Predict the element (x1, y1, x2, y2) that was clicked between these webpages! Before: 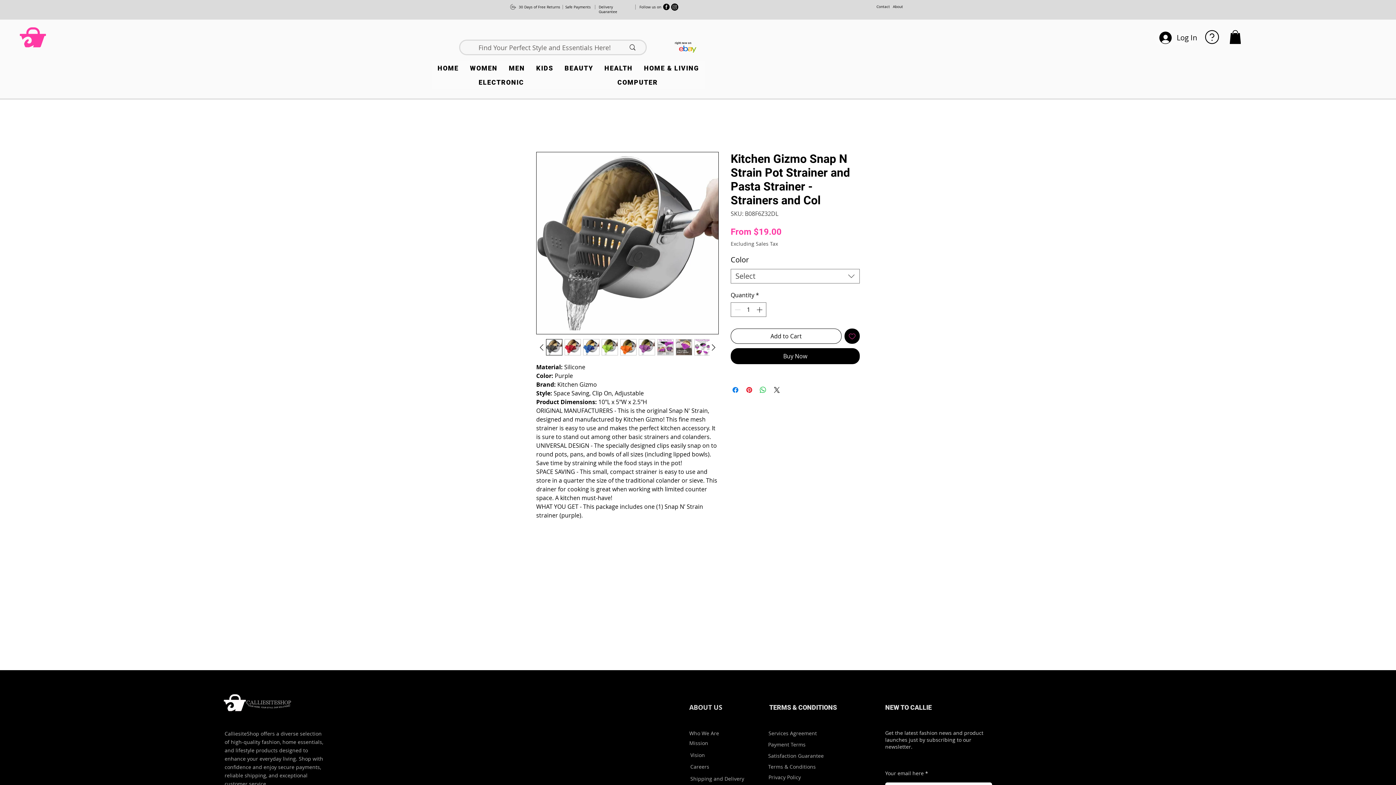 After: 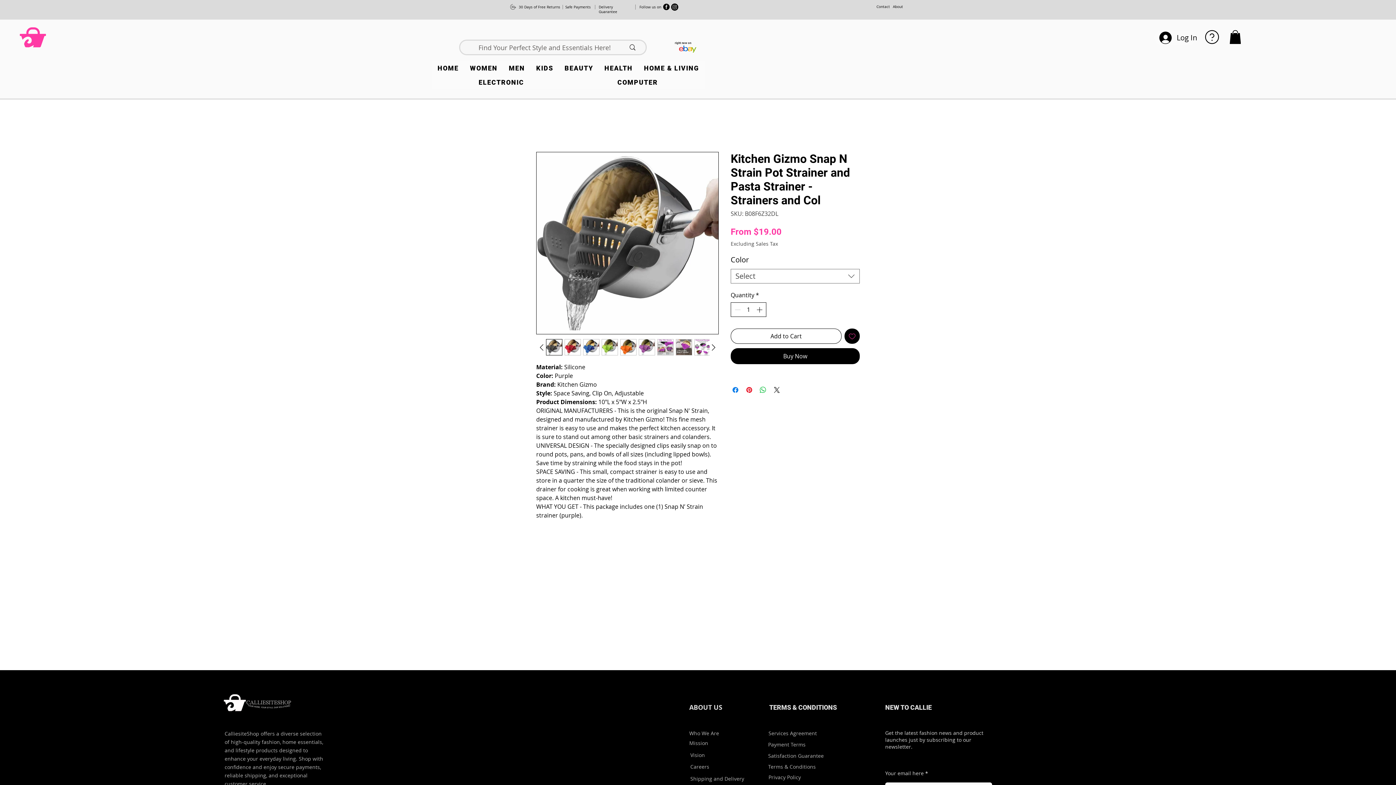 Action: bbox: (755, 302, 765, 316) label: Increment